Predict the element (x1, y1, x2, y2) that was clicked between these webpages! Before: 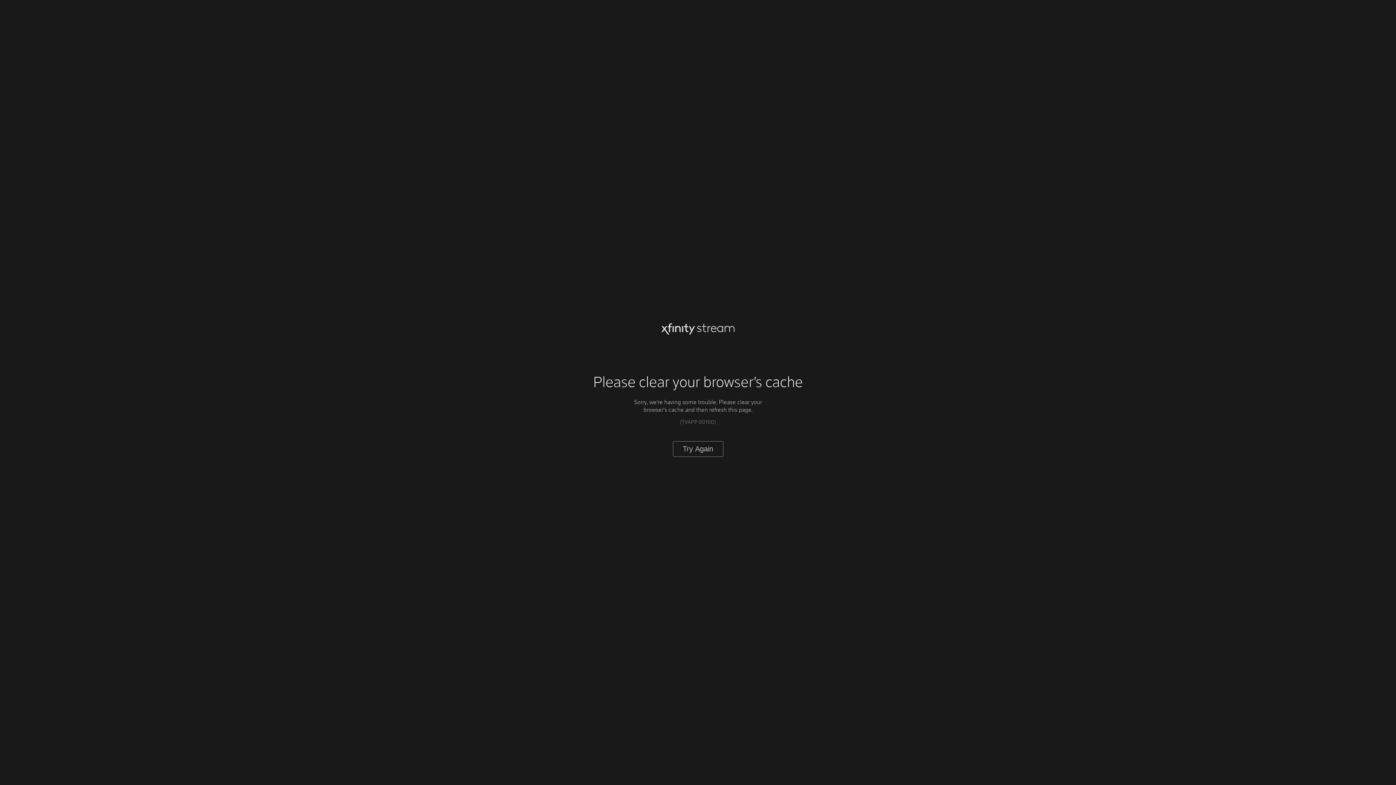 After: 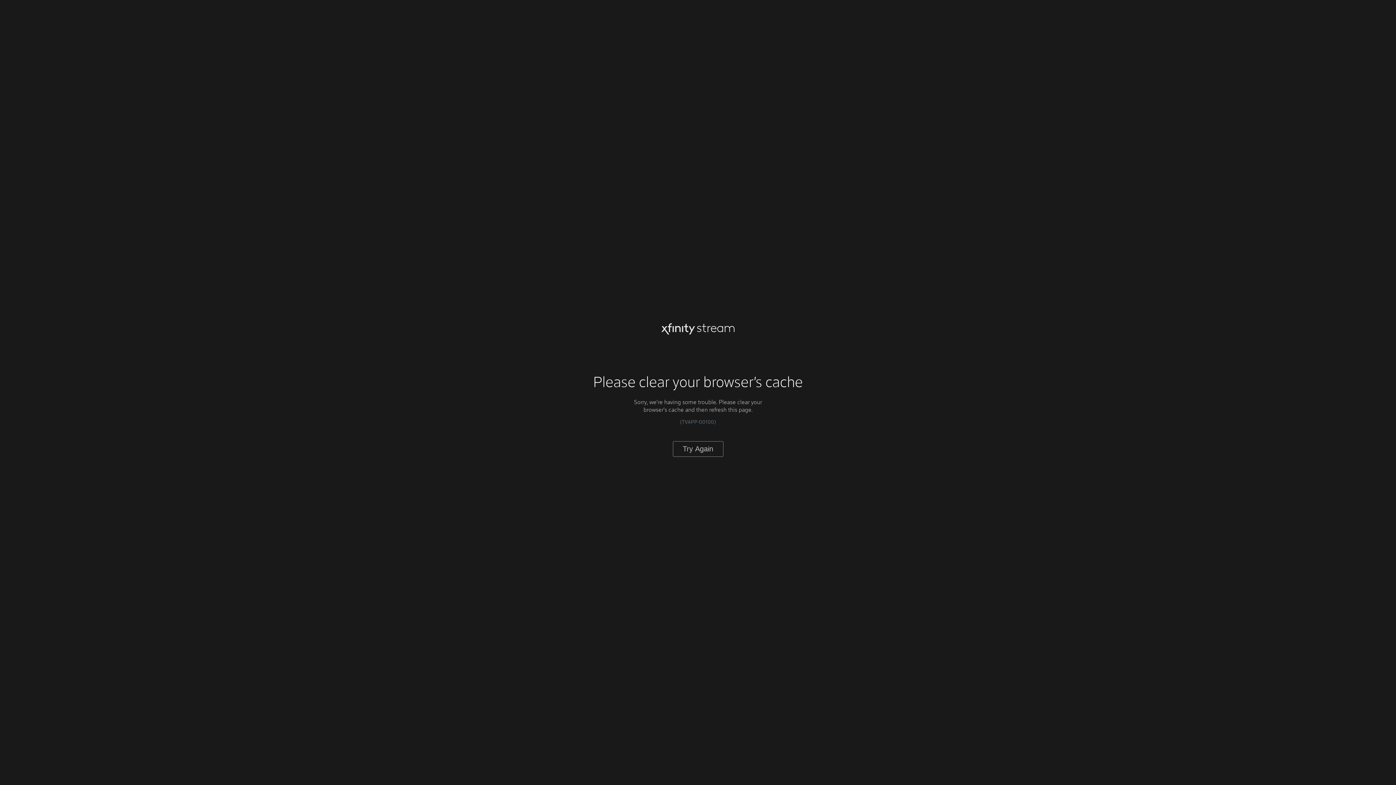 Action: bbox: (672, 441, 723, 456) label: Try Again